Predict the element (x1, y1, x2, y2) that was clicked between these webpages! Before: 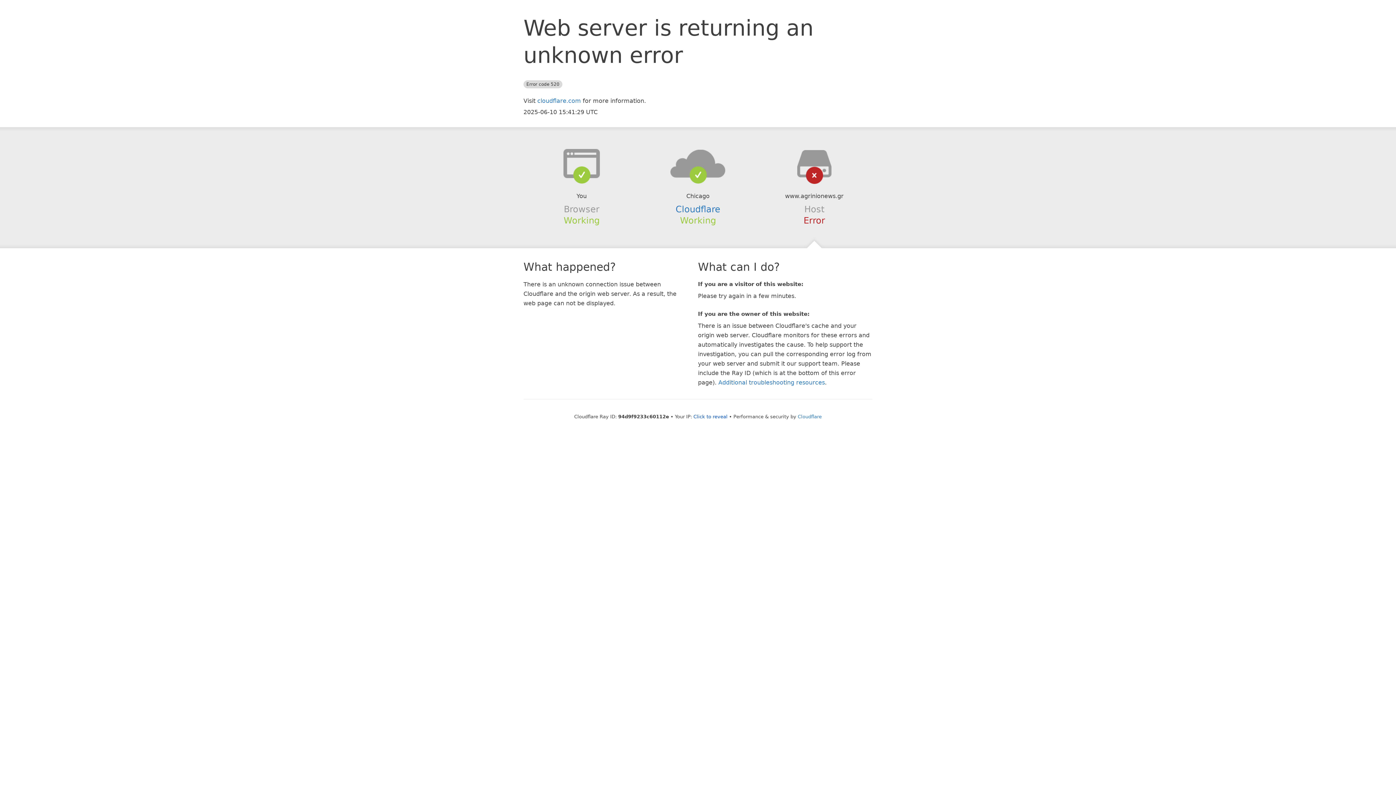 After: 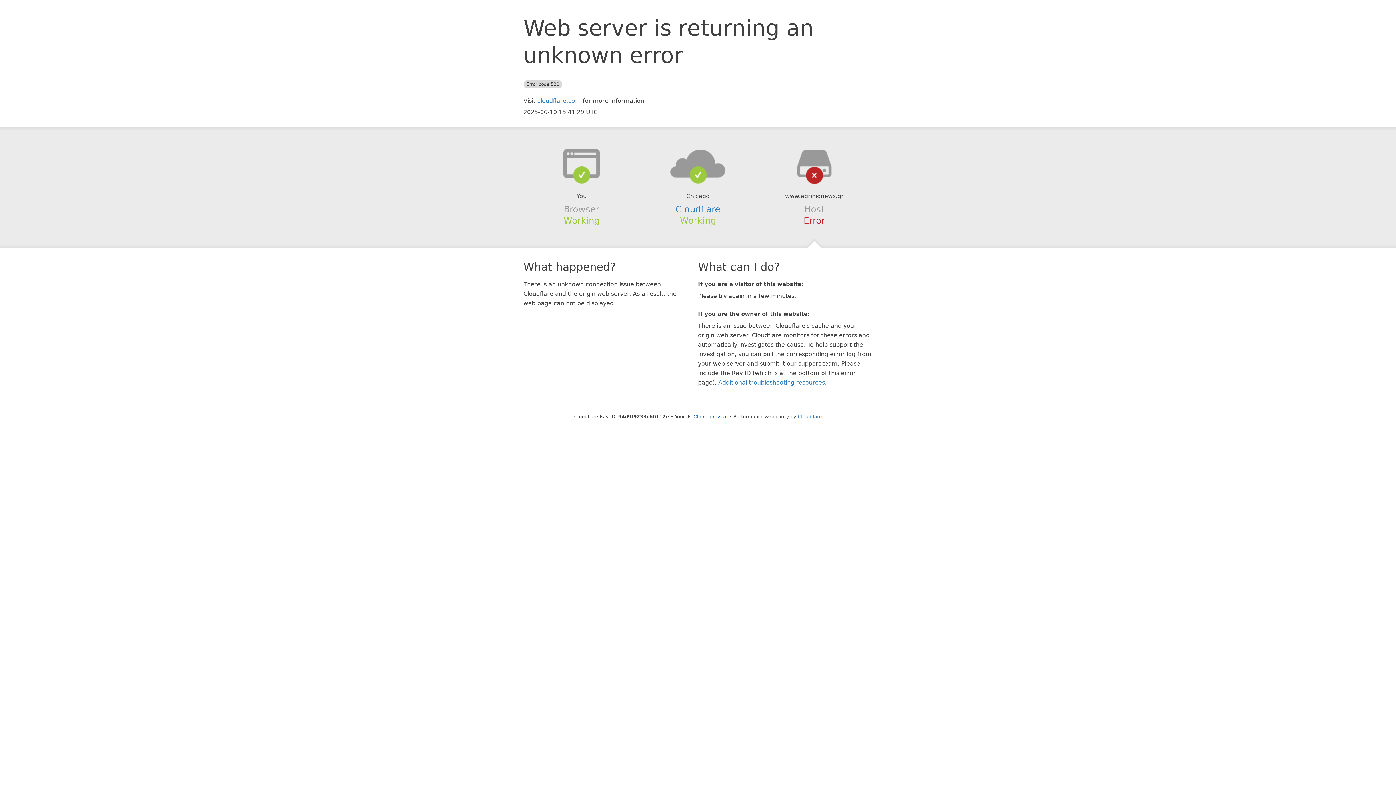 Action: bbox: (639, 148, 756, 178)